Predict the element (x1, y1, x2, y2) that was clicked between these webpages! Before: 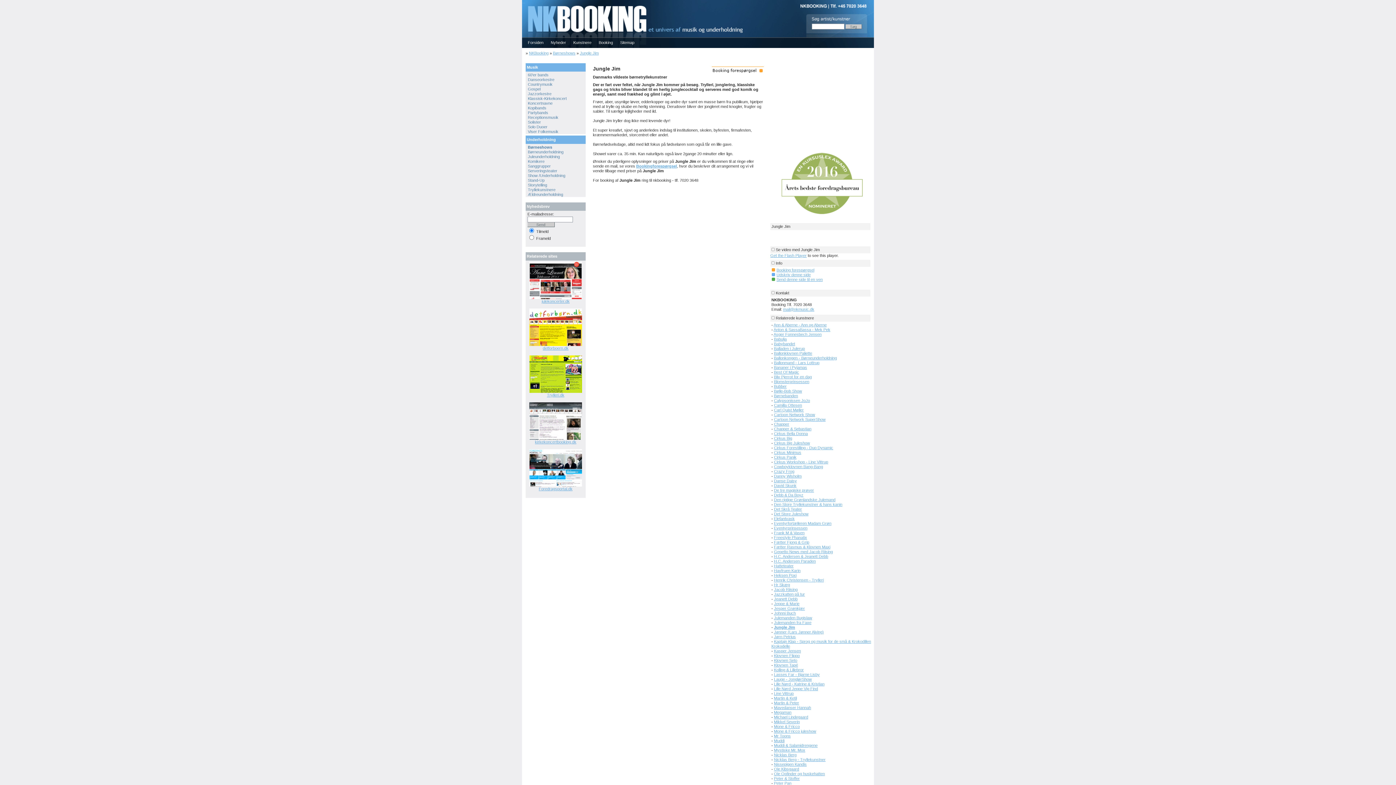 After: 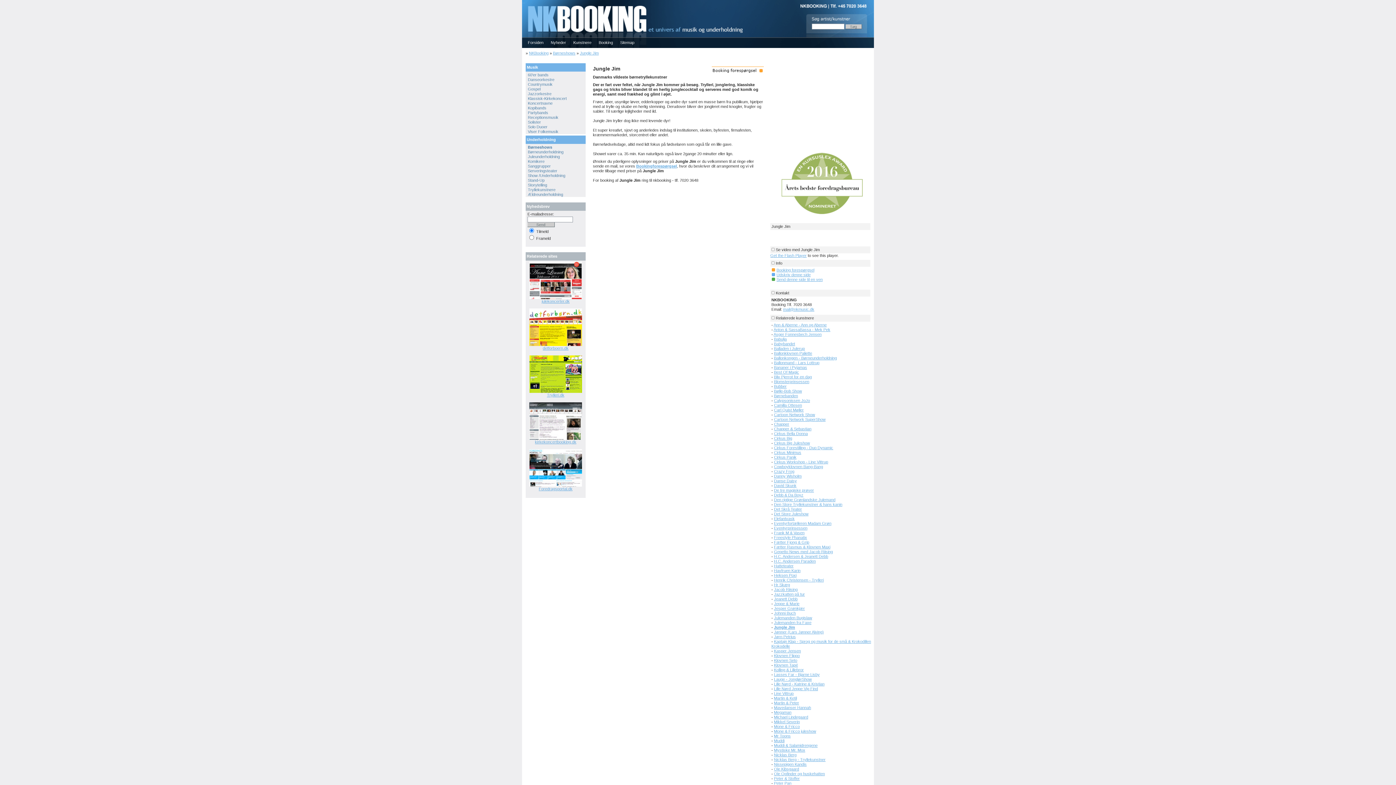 Action: bbox: (580, 50, 598, 55) label: Jungle Jim